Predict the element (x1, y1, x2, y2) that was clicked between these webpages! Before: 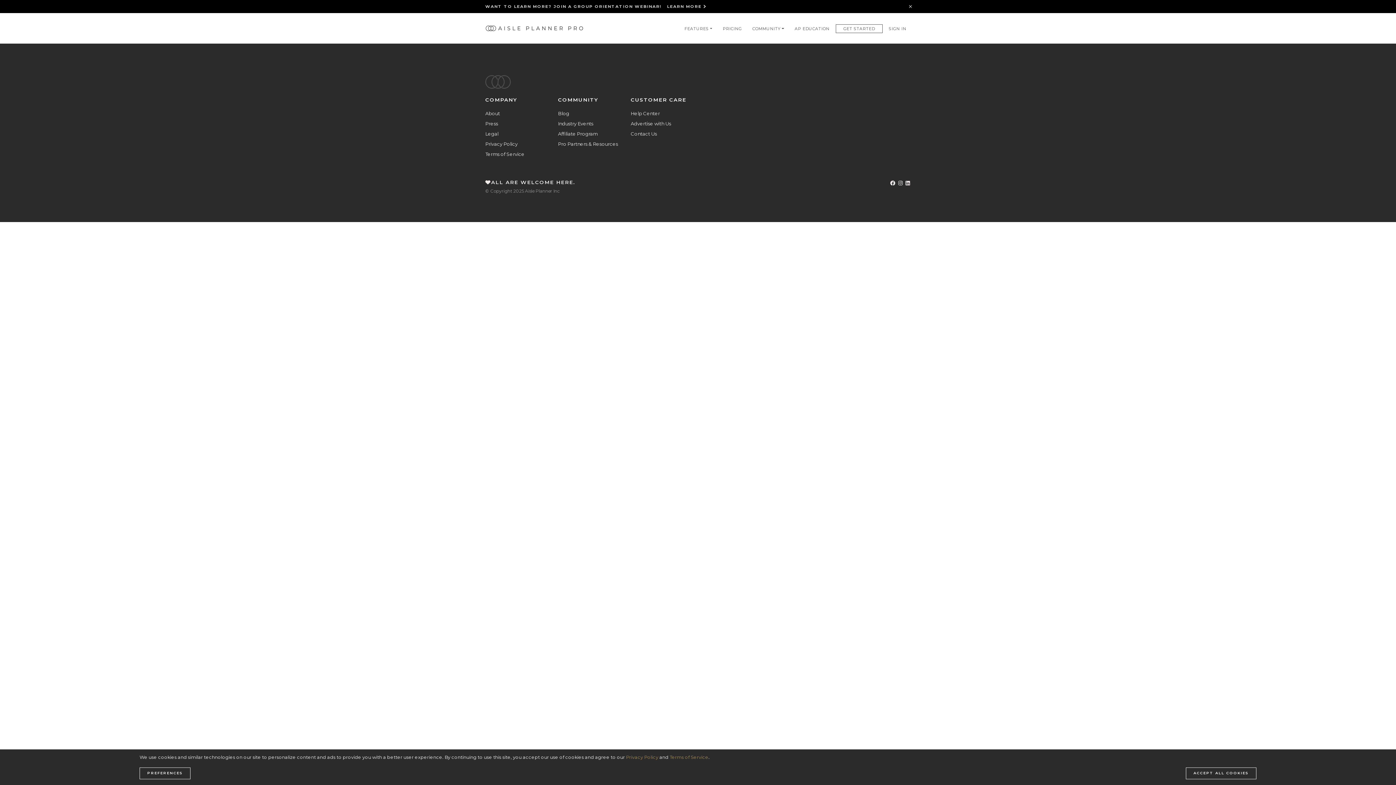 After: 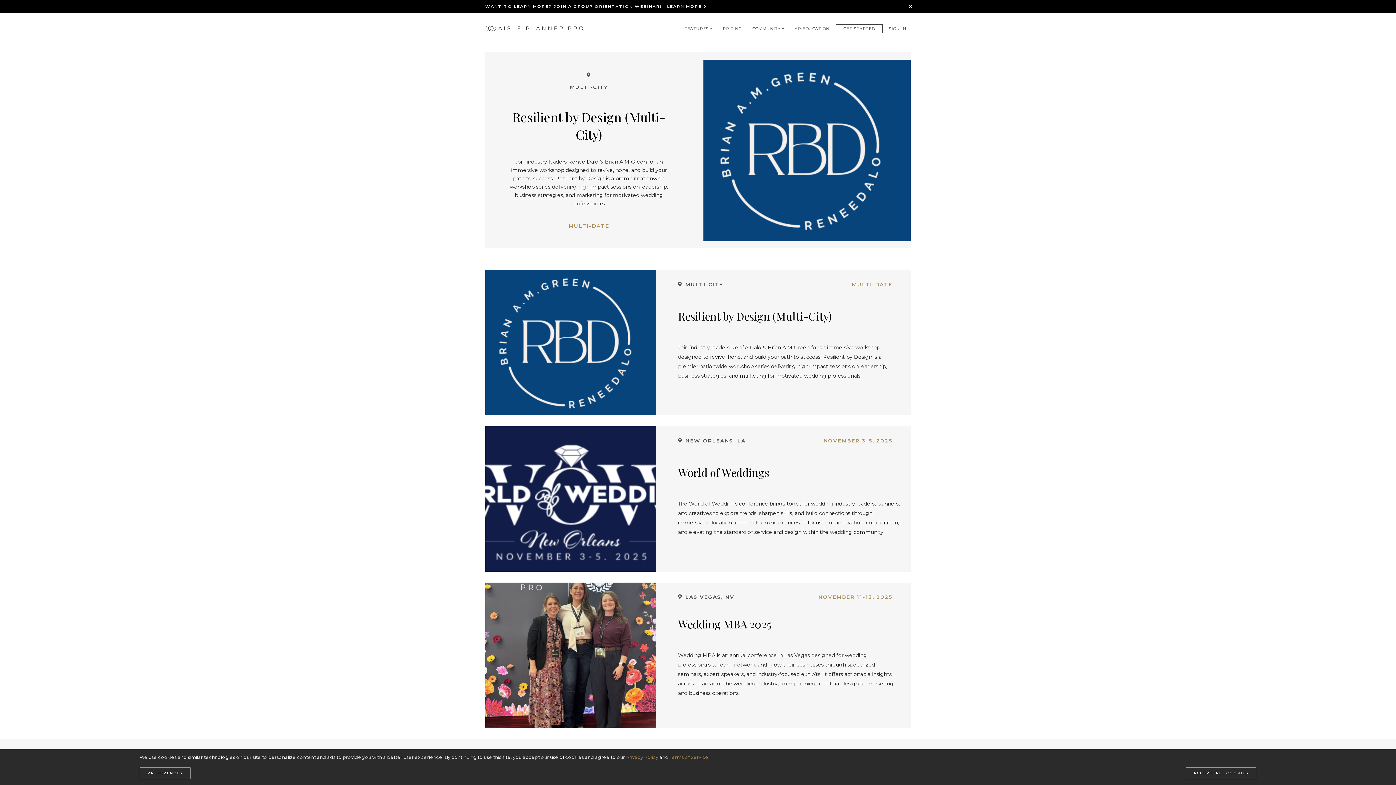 Action: bbox: (558, 120, 593, 126) label: Industry Events